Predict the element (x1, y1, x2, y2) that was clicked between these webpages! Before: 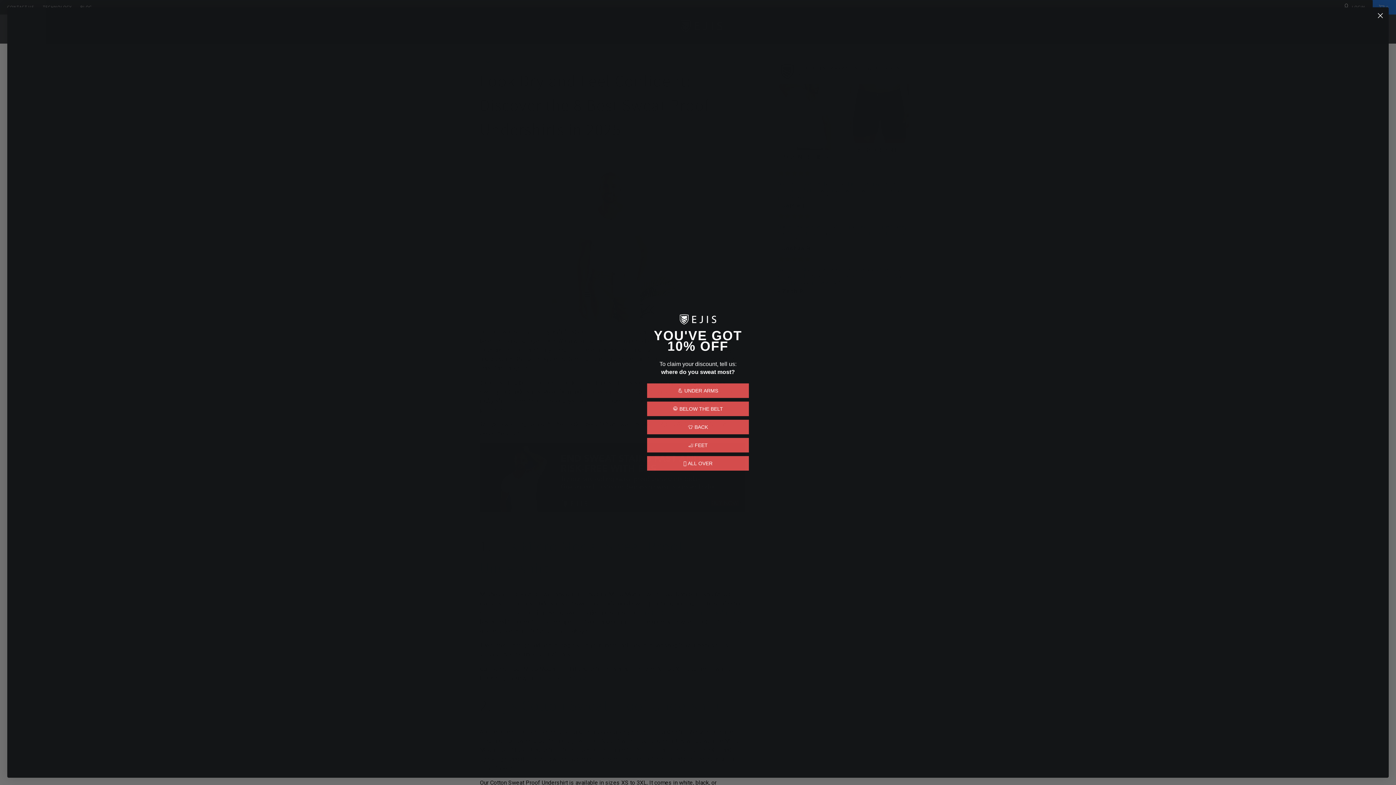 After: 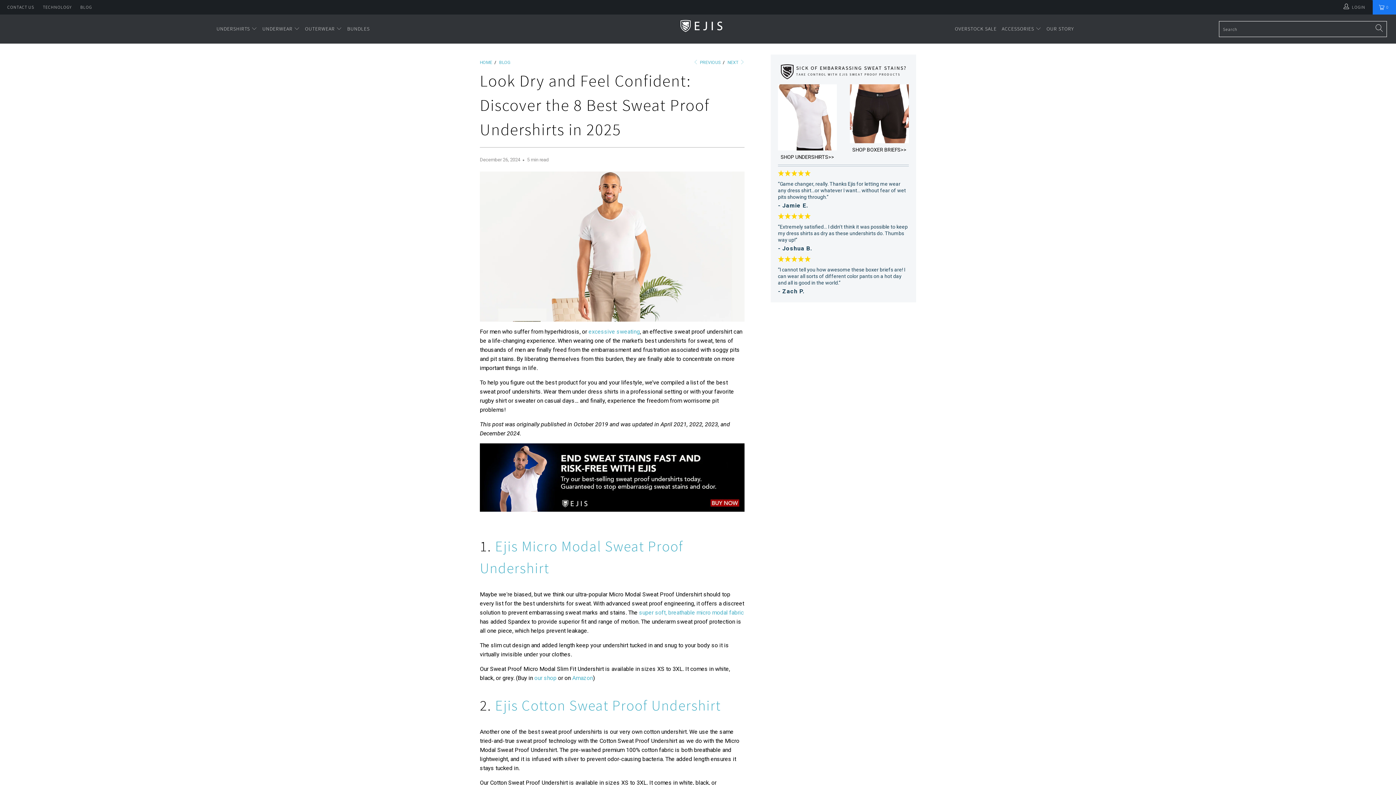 Action: bbox: (1375, 10, 1386, 21) label: Close dialog